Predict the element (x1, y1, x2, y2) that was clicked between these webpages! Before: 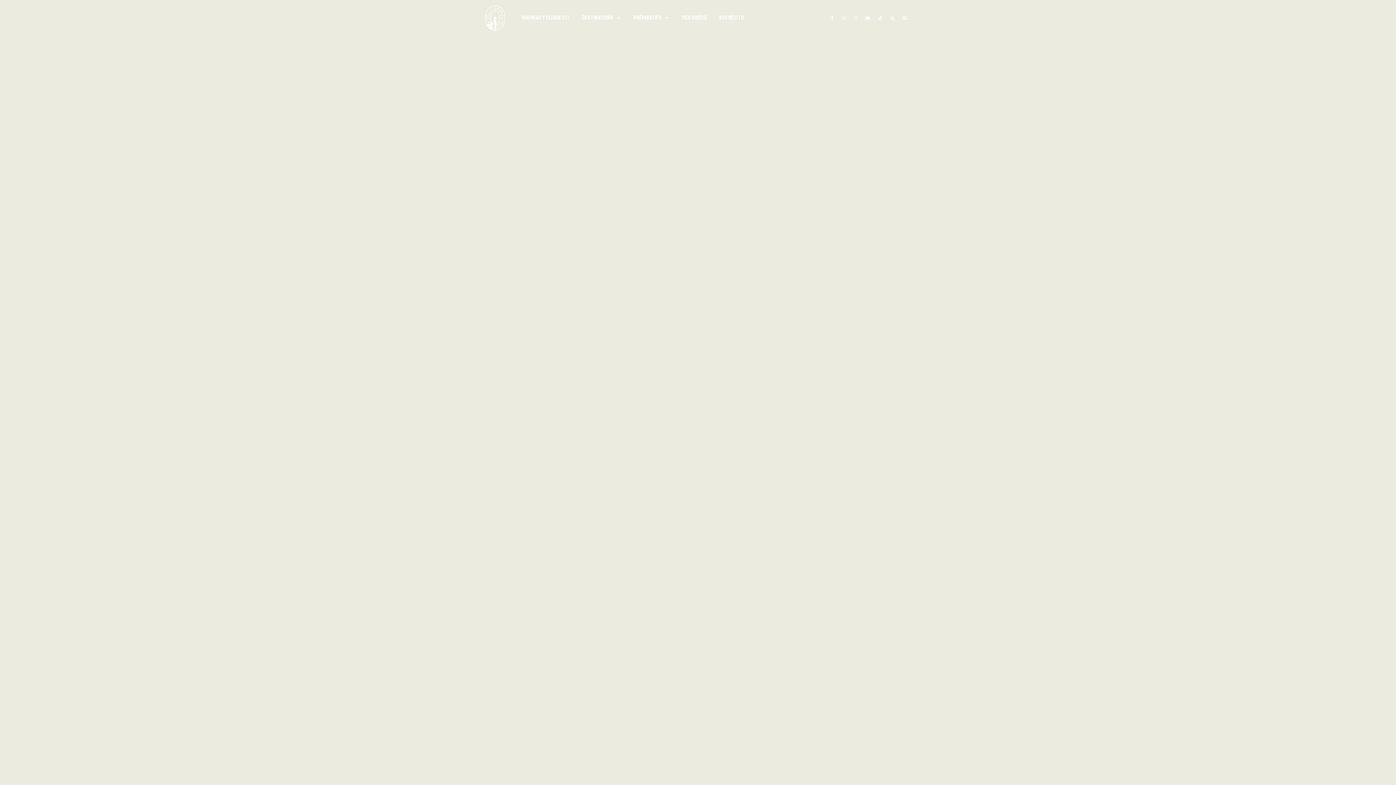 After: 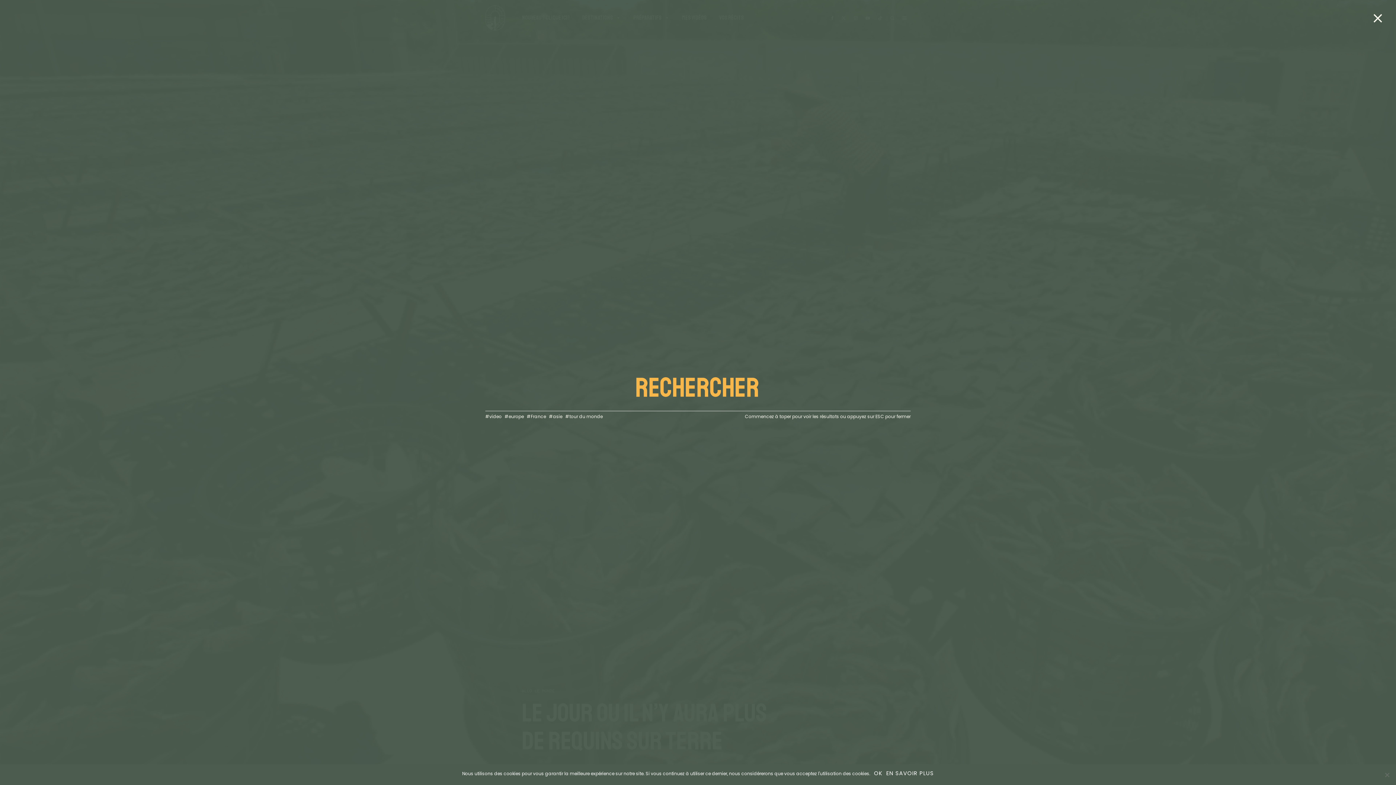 Action: bbox: (886, 0, 898, 36)